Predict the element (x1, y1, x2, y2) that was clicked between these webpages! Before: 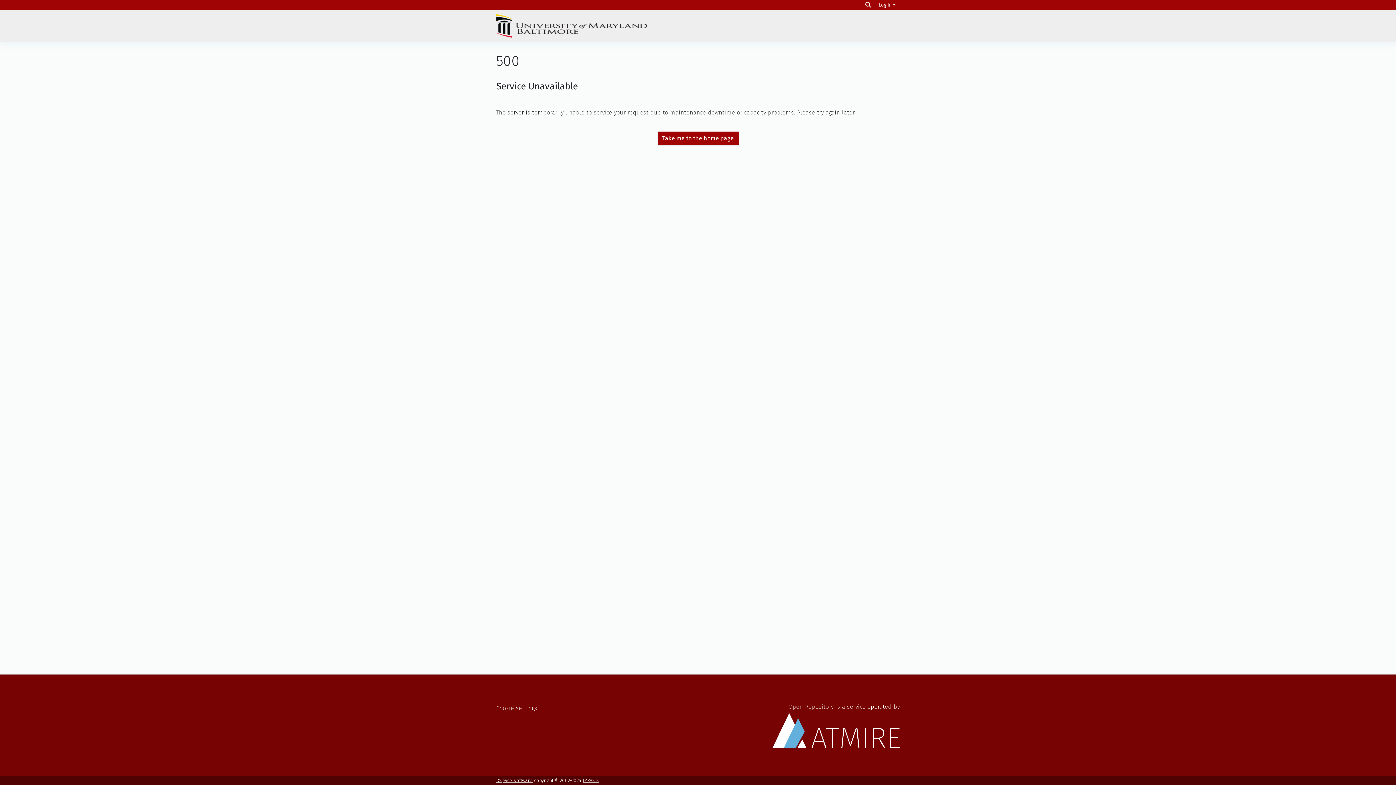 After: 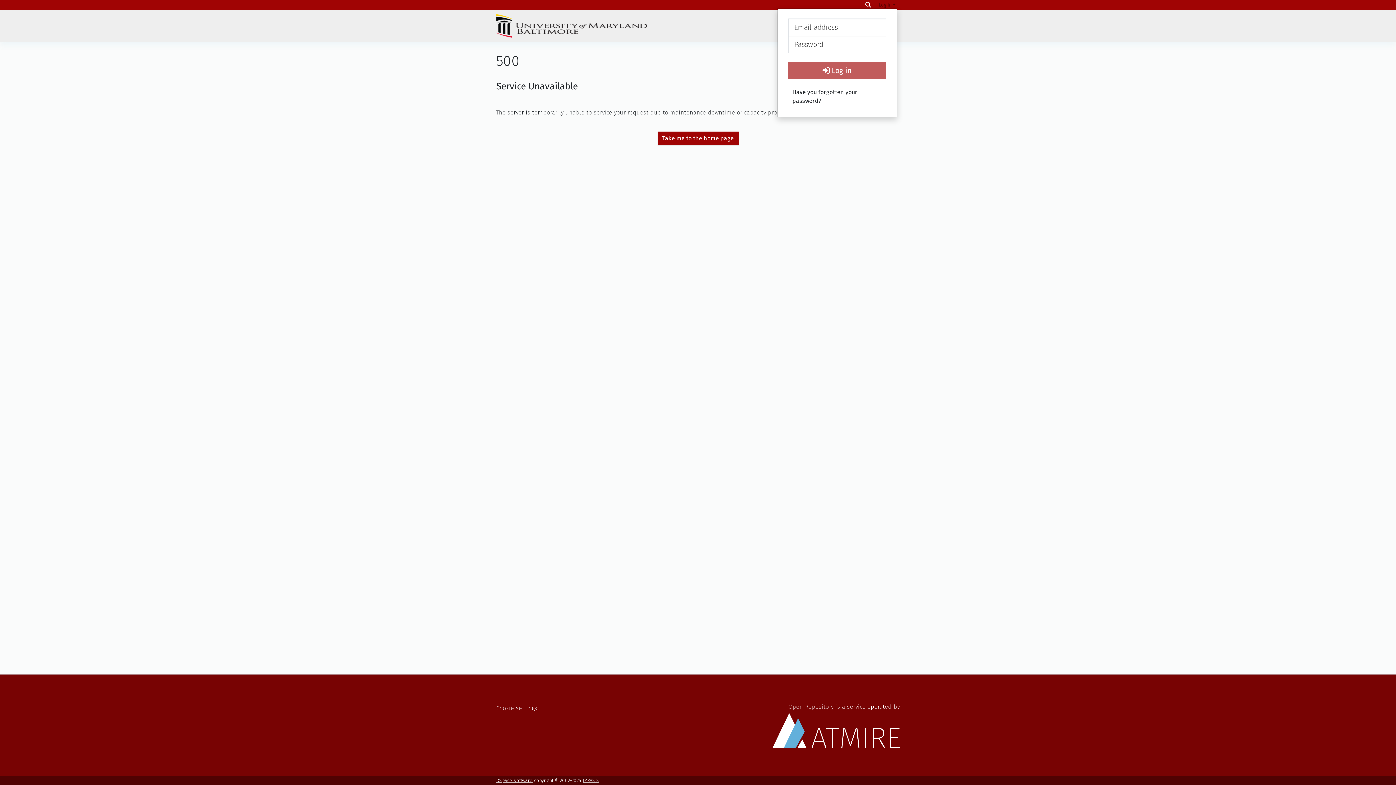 Action: bbox: (877, 2, 897, 7) label: Log In